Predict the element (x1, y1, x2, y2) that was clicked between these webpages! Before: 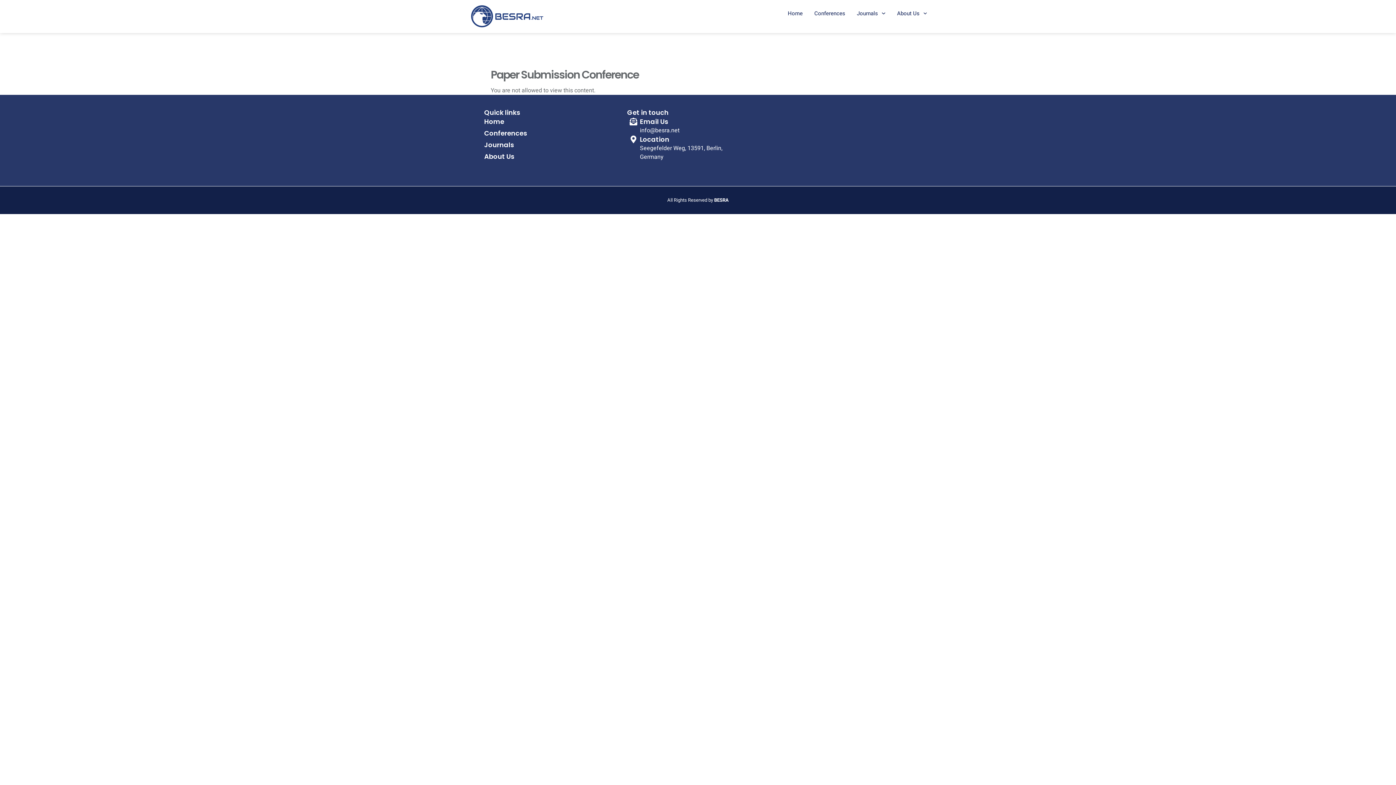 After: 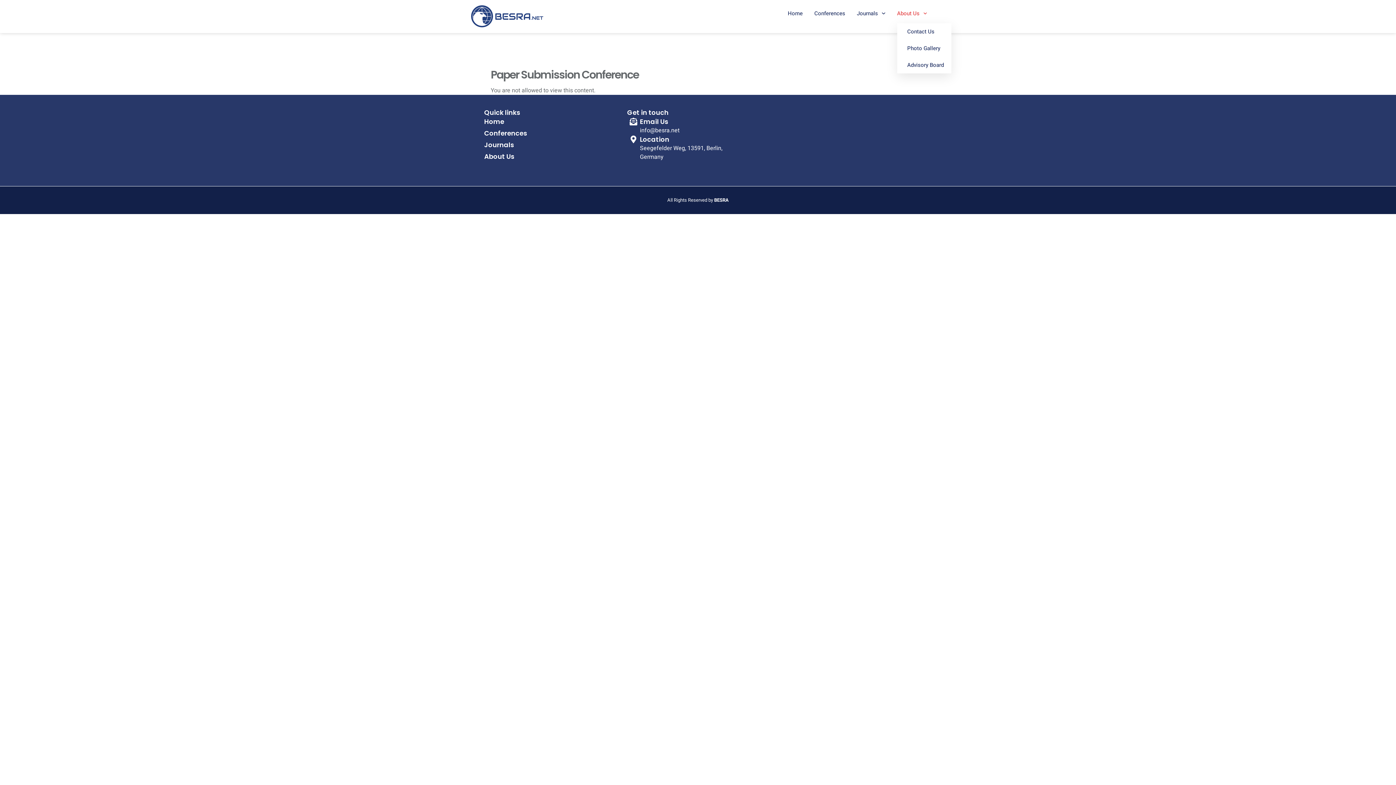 Action: bbox: (897, 3, 927, 23) label: About Us